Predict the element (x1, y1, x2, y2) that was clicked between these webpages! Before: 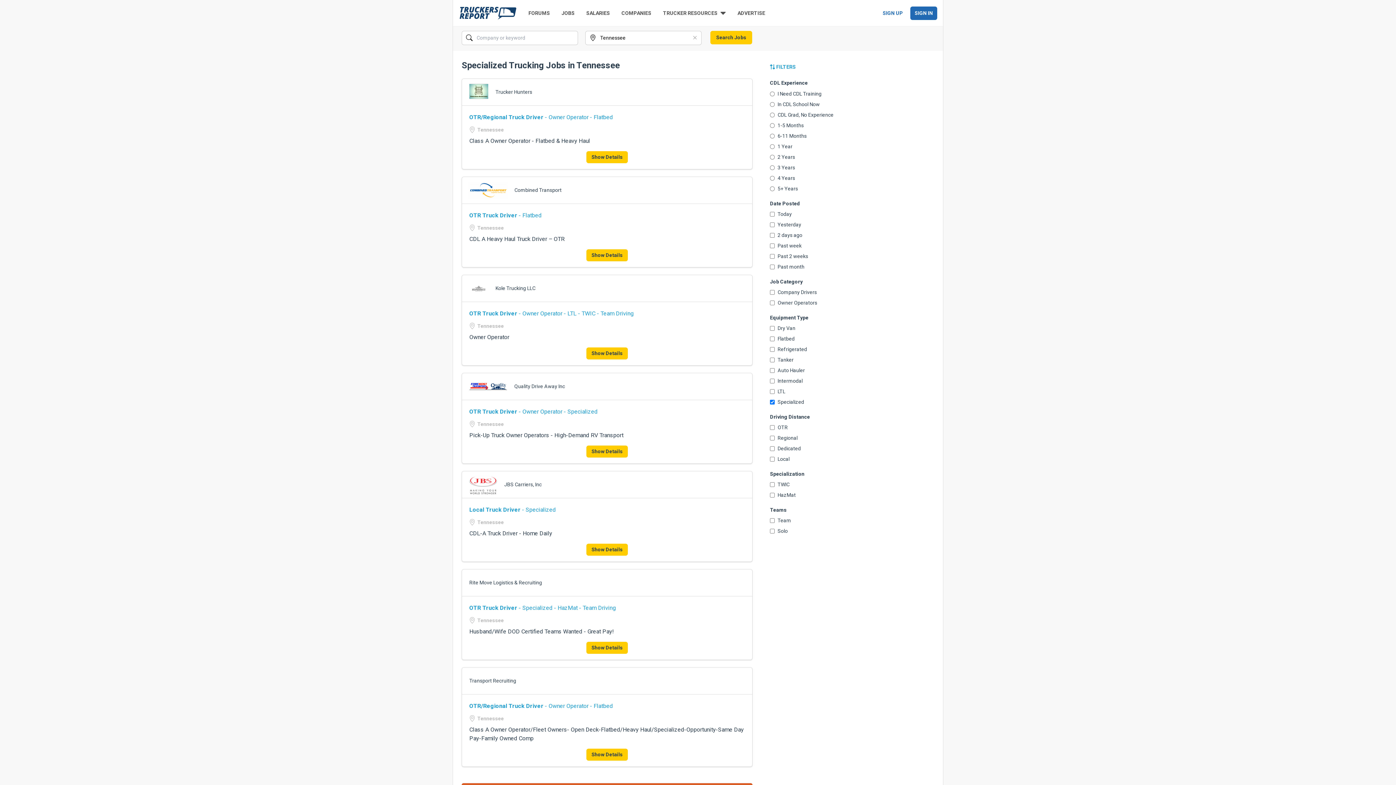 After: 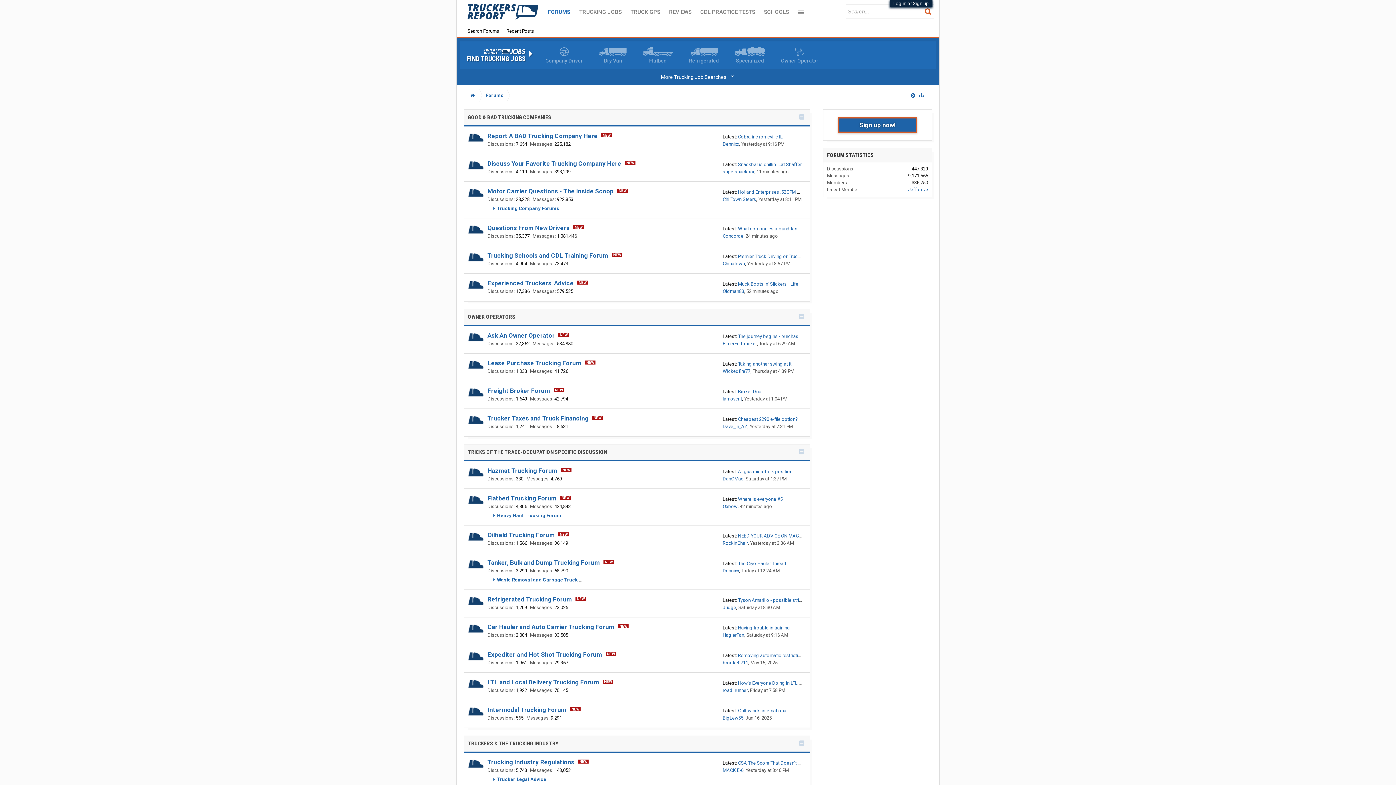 Action: label: FORUMS bbox: (528, 9, 550, 16)